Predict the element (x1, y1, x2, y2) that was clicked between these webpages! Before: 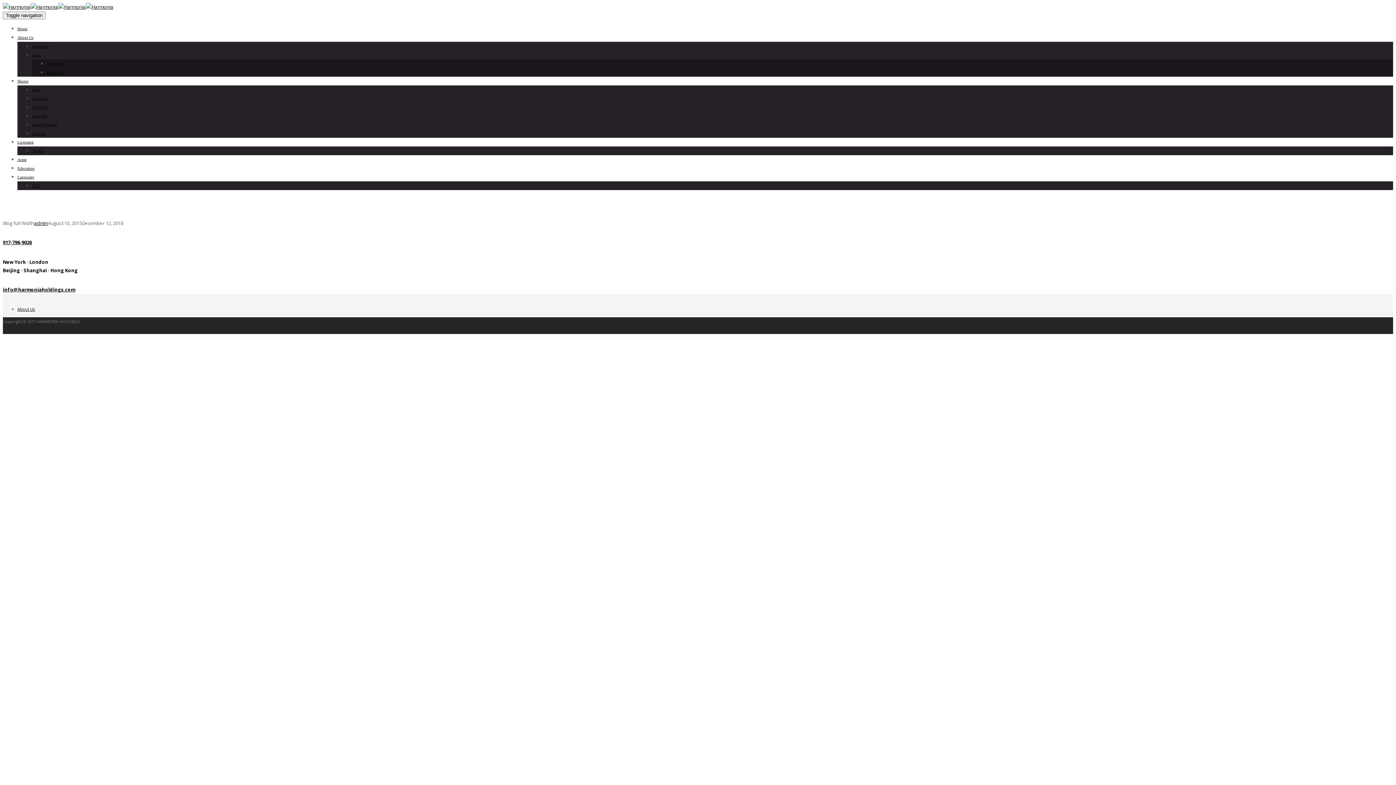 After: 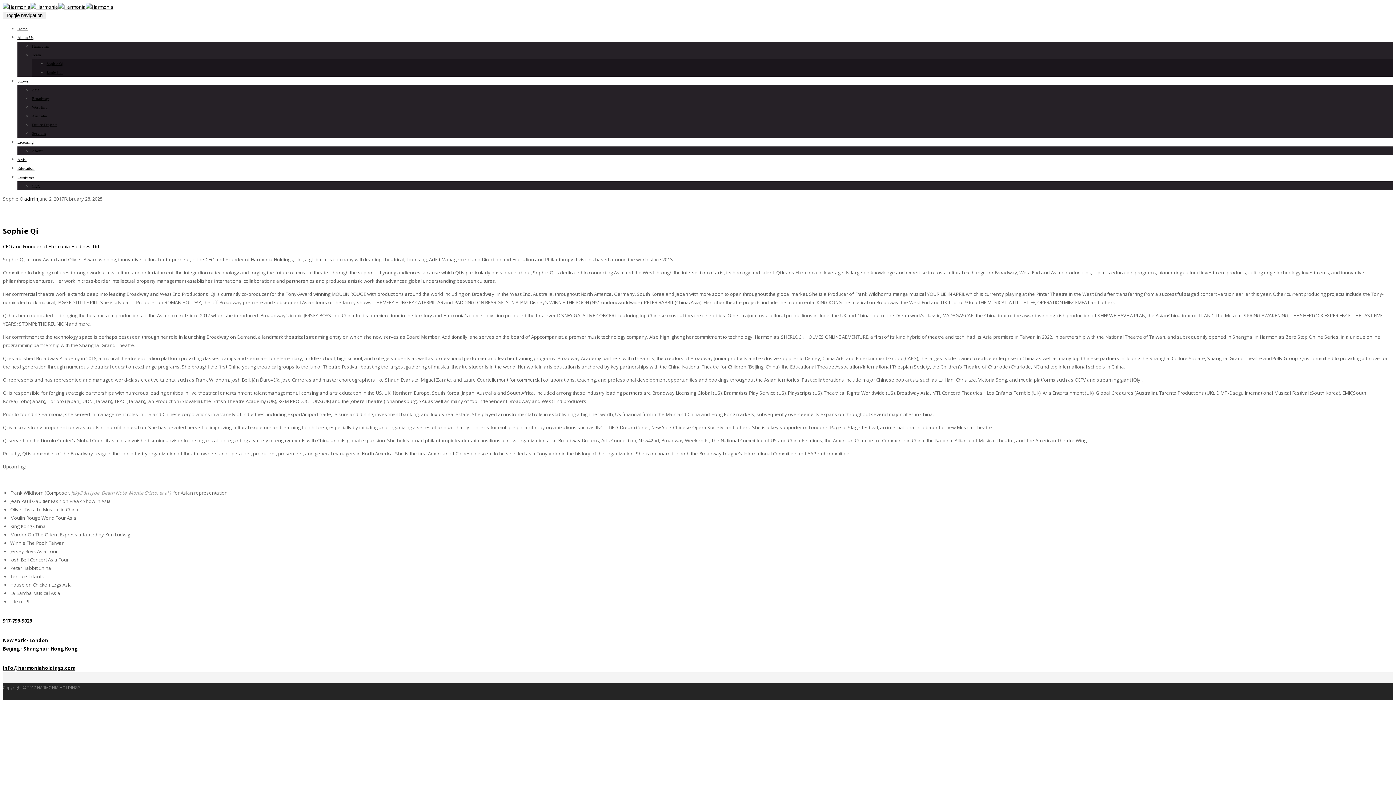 Action: label: Sophie Qi bbox: (46, 61, 63, 65)